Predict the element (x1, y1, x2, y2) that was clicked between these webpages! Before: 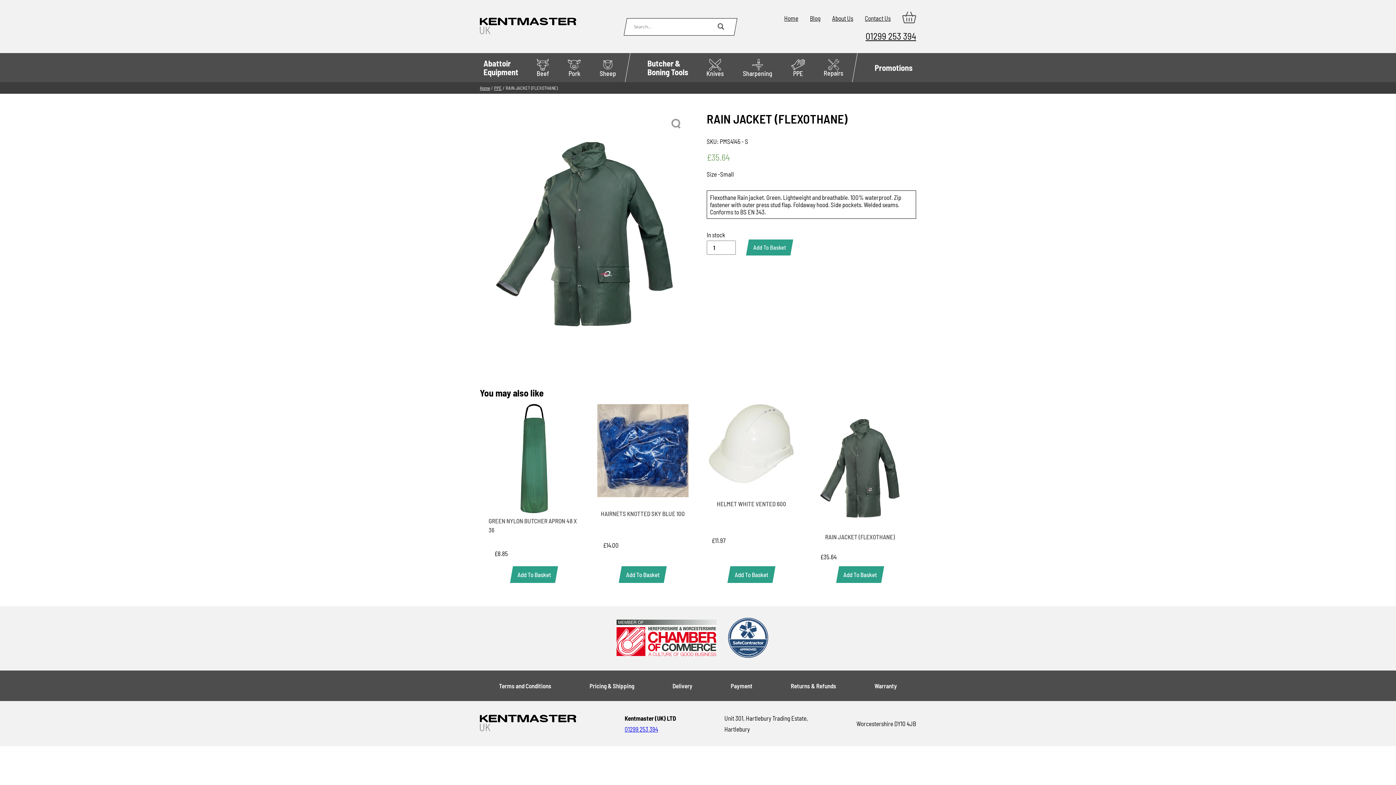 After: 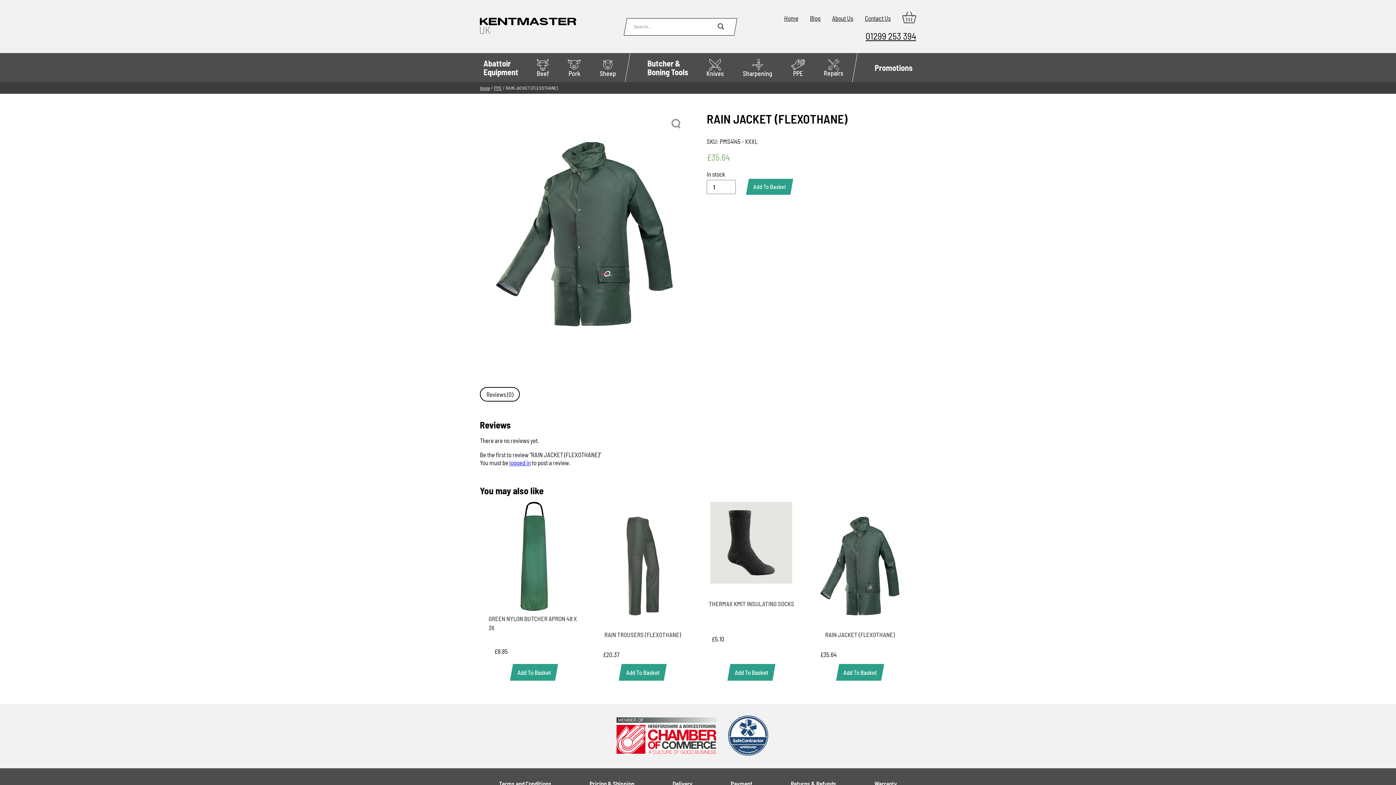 Action: bbox: (825, 533, 895, 540) label: RAIN JACKET (FLEXOTHANE)